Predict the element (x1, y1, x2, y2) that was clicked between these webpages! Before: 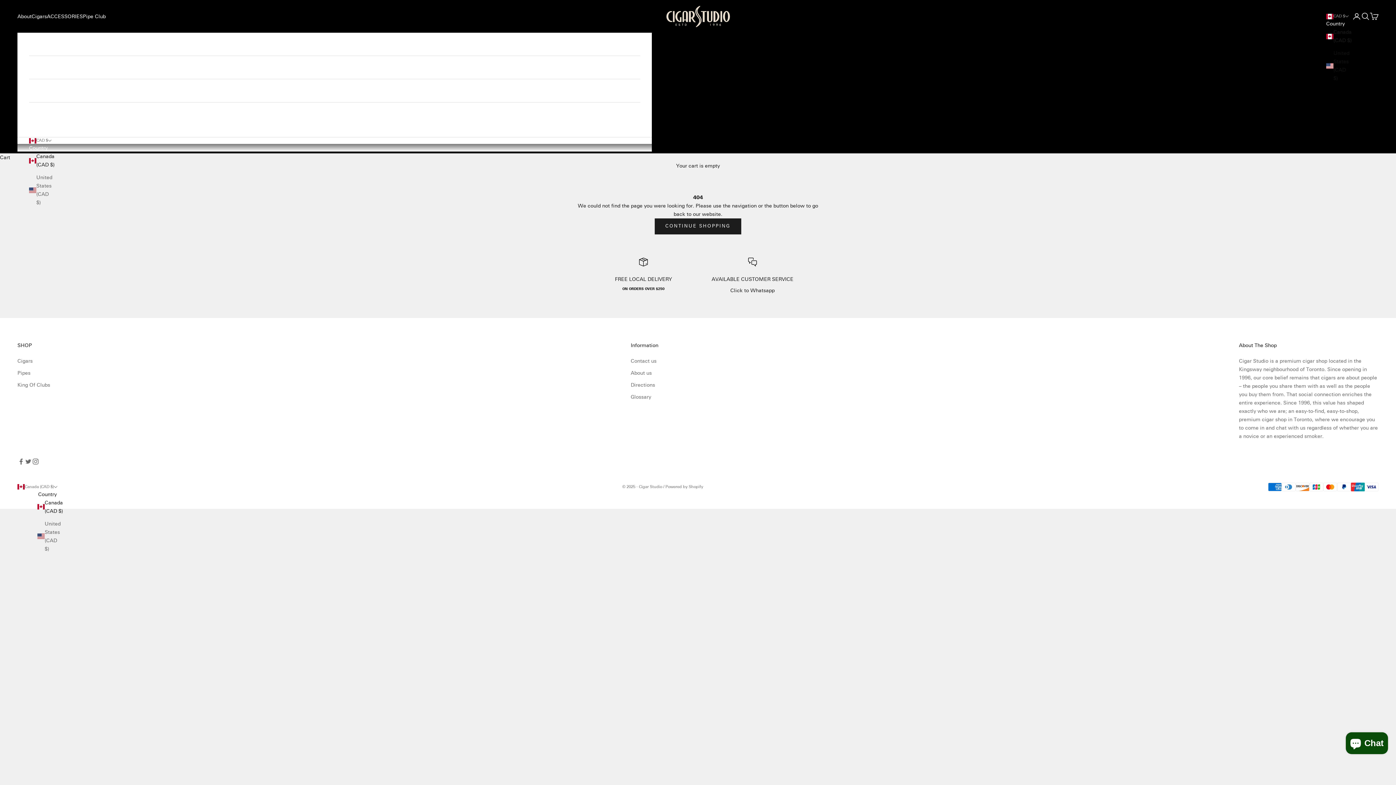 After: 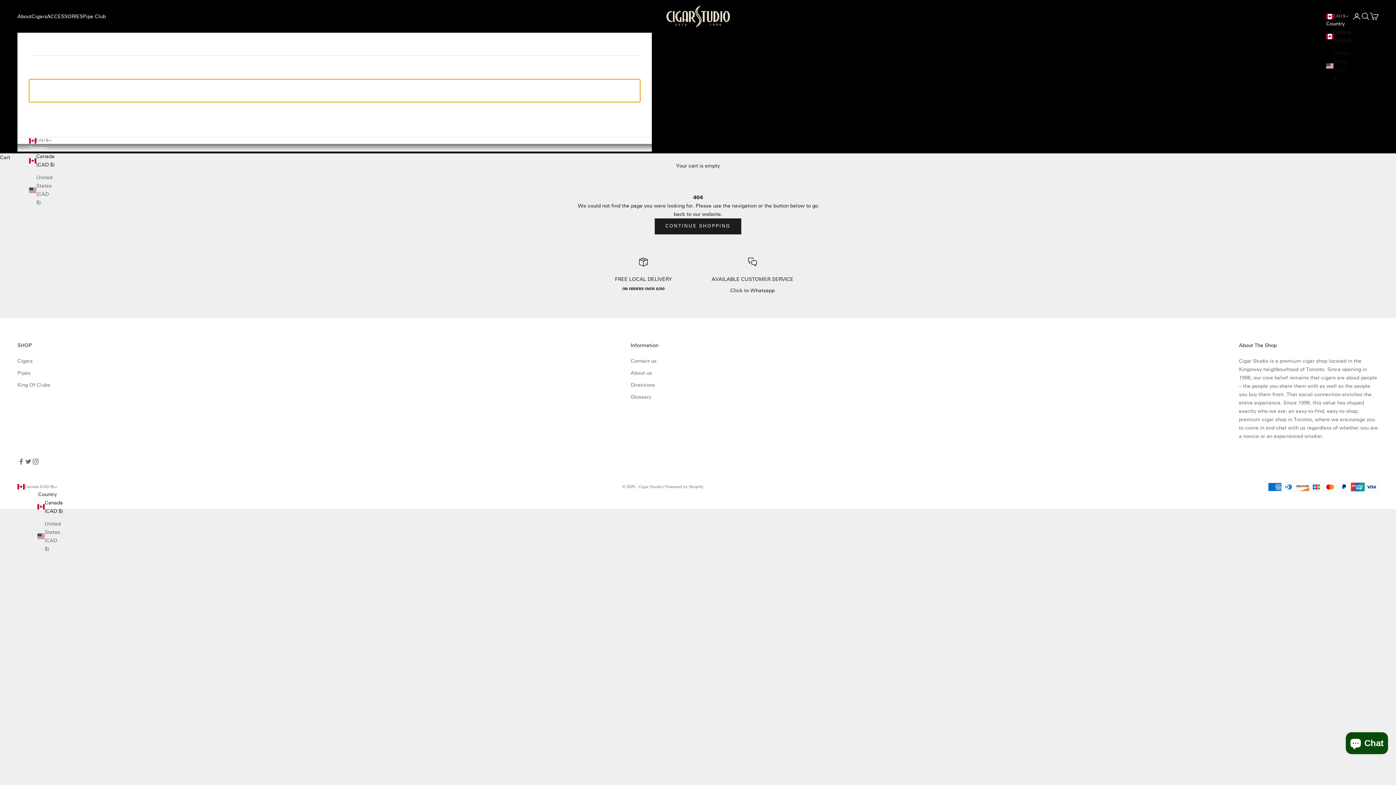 Action: bbox: (29, 79, 640, 102) label: ACCESSORIES